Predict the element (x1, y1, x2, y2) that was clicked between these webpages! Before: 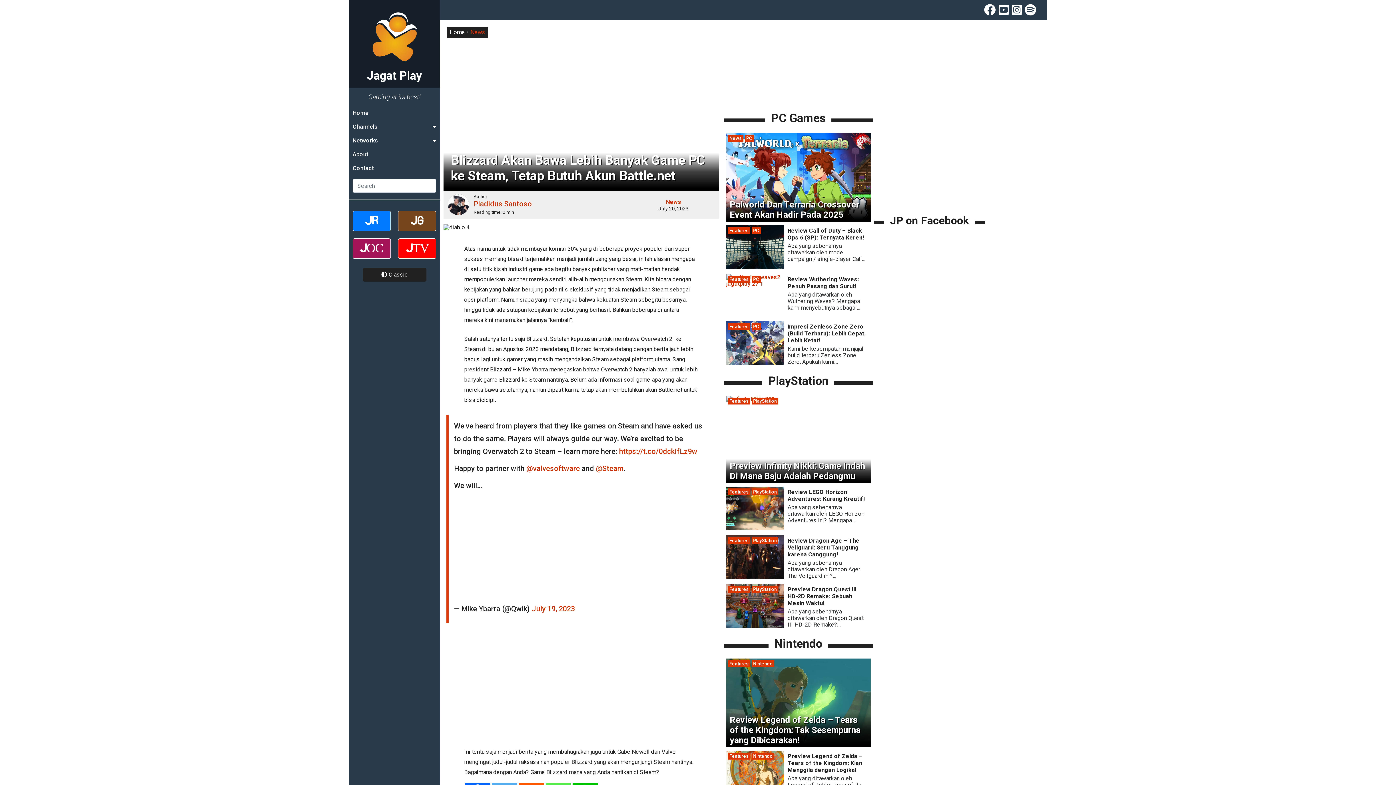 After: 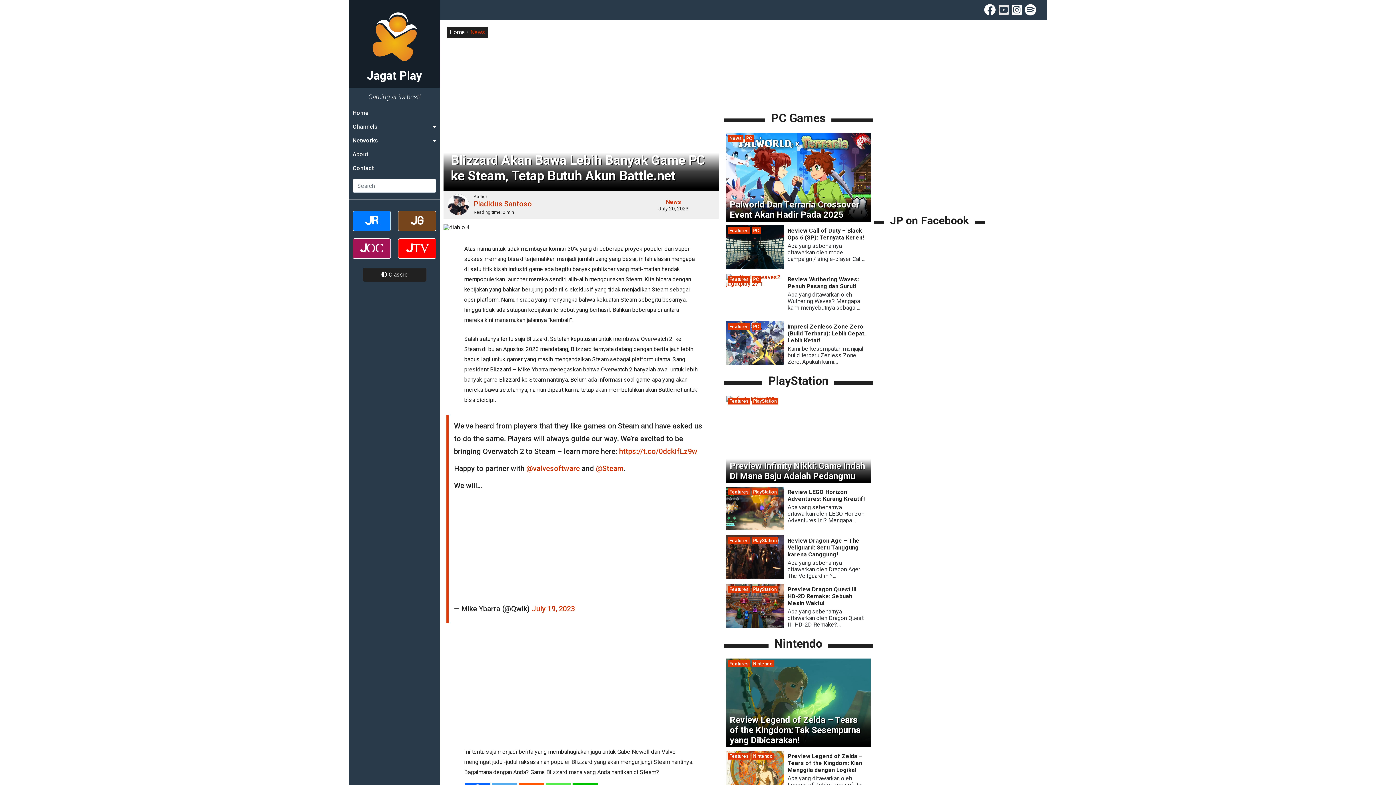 Action: label:   bbox: (998, 3, 1012, 17)